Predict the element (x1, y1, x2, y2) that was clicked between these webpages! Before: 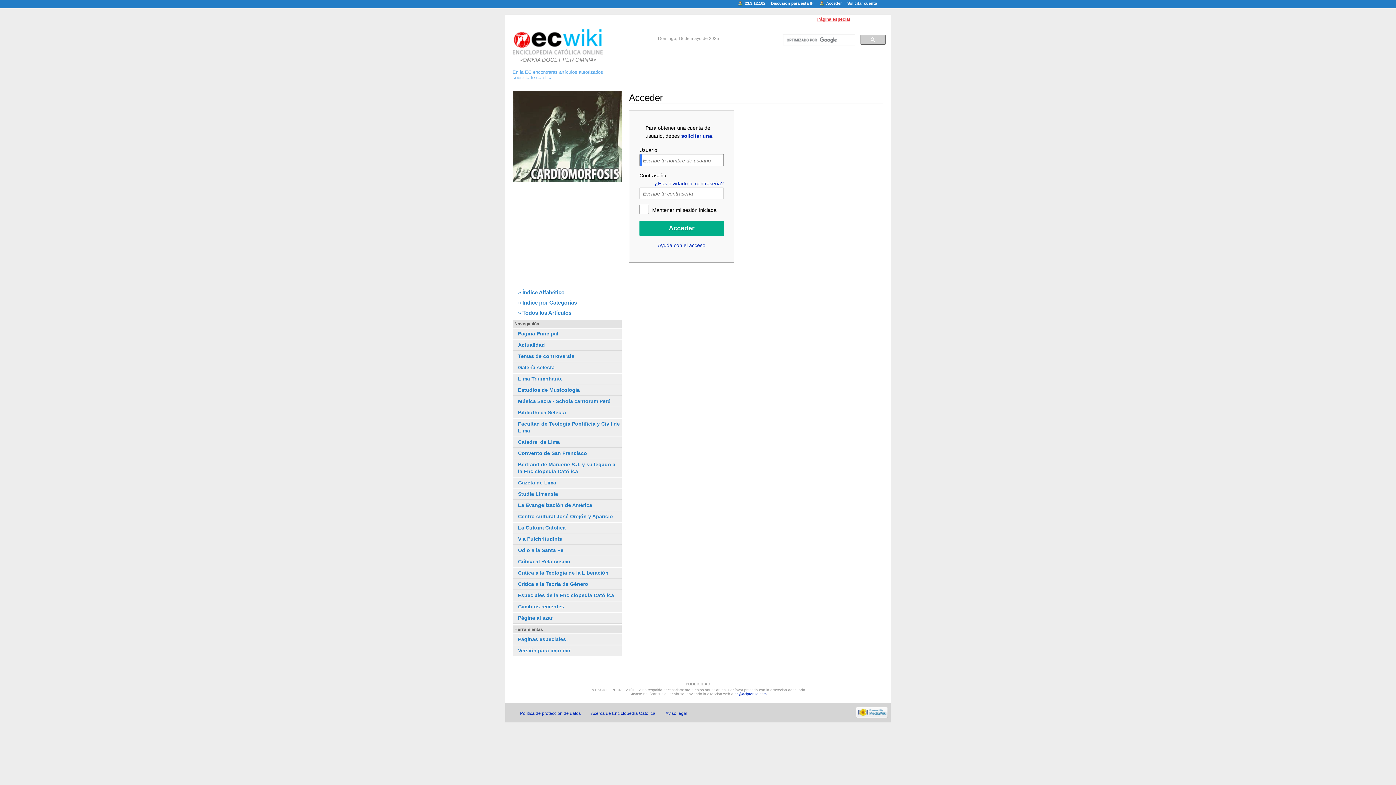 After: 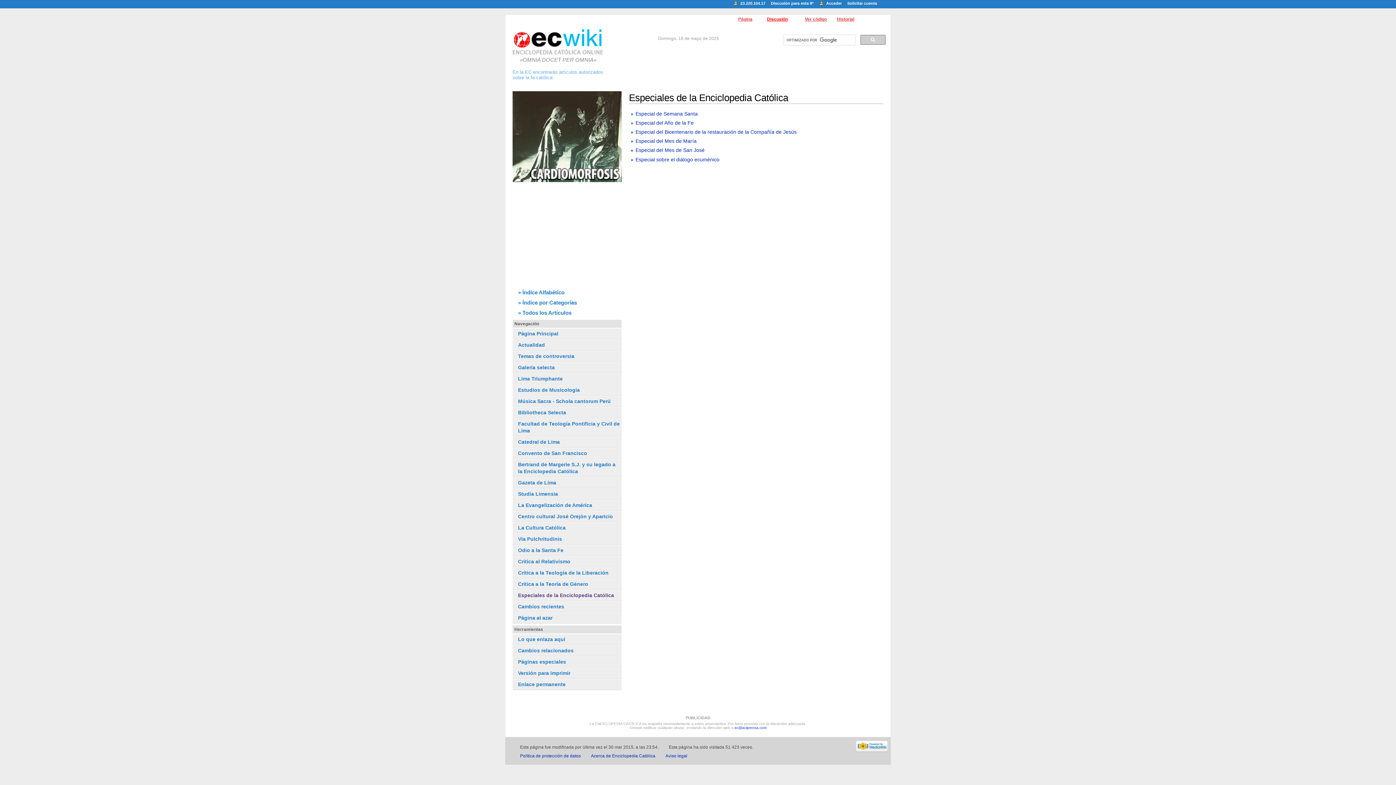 Action: bbox: (518, 592, 614, 598) label: Especiales de la Enciclopedia Católica